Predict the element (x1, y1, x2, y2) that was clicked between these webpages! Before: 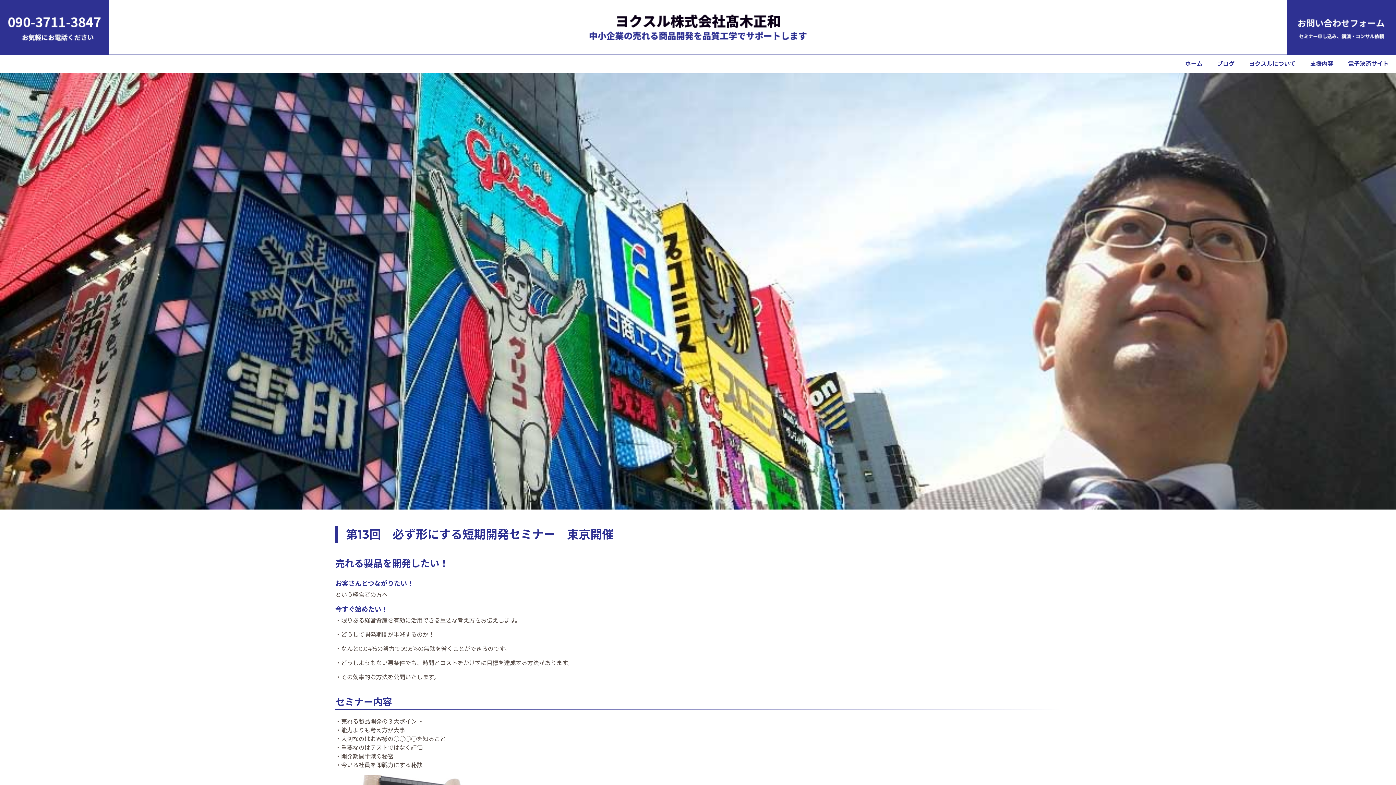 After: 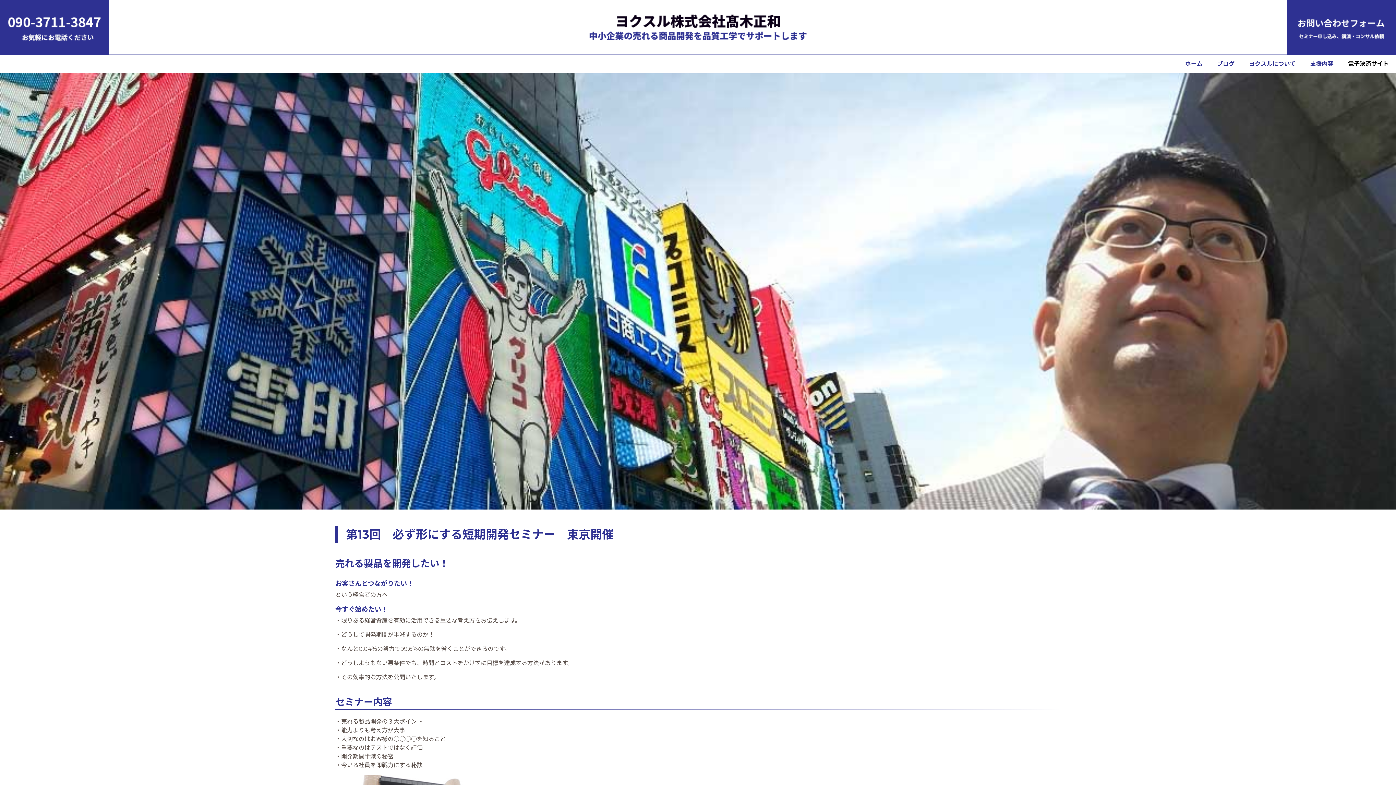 Action: label: 電子決済サイト bbox: (1348, 60, 1389, 72)